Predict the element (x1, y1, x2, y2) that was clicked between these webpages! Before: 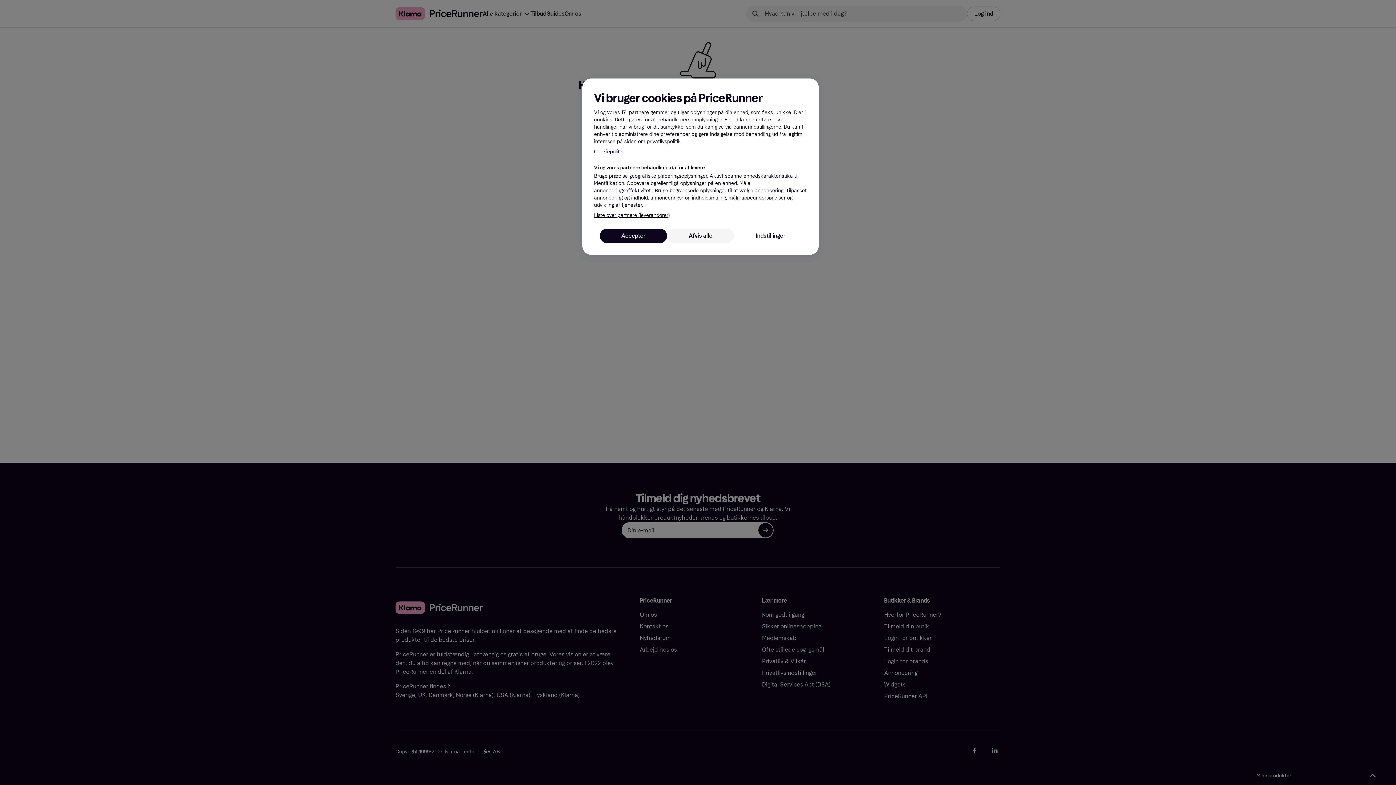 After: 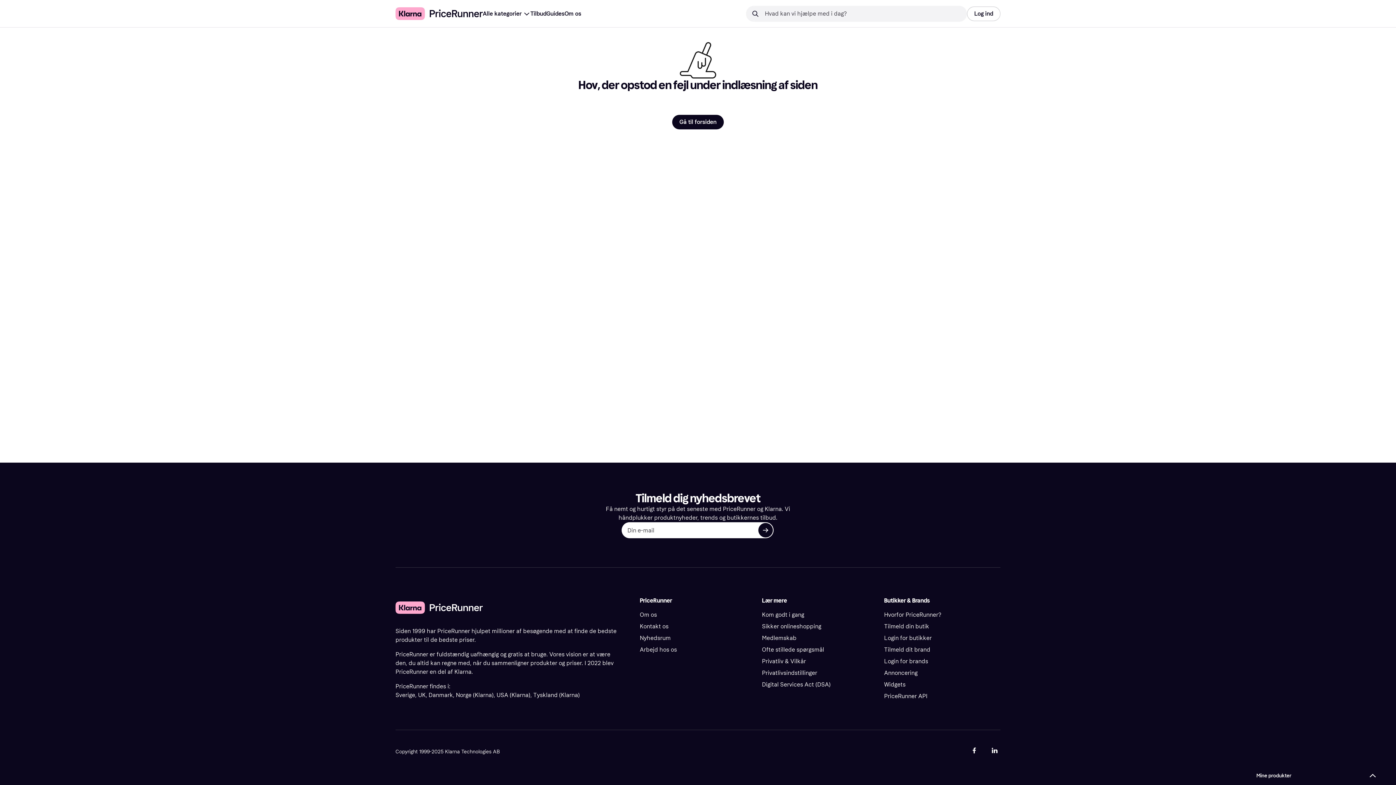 Action: label: Accepter bbox: (600, 228, 667, 243)